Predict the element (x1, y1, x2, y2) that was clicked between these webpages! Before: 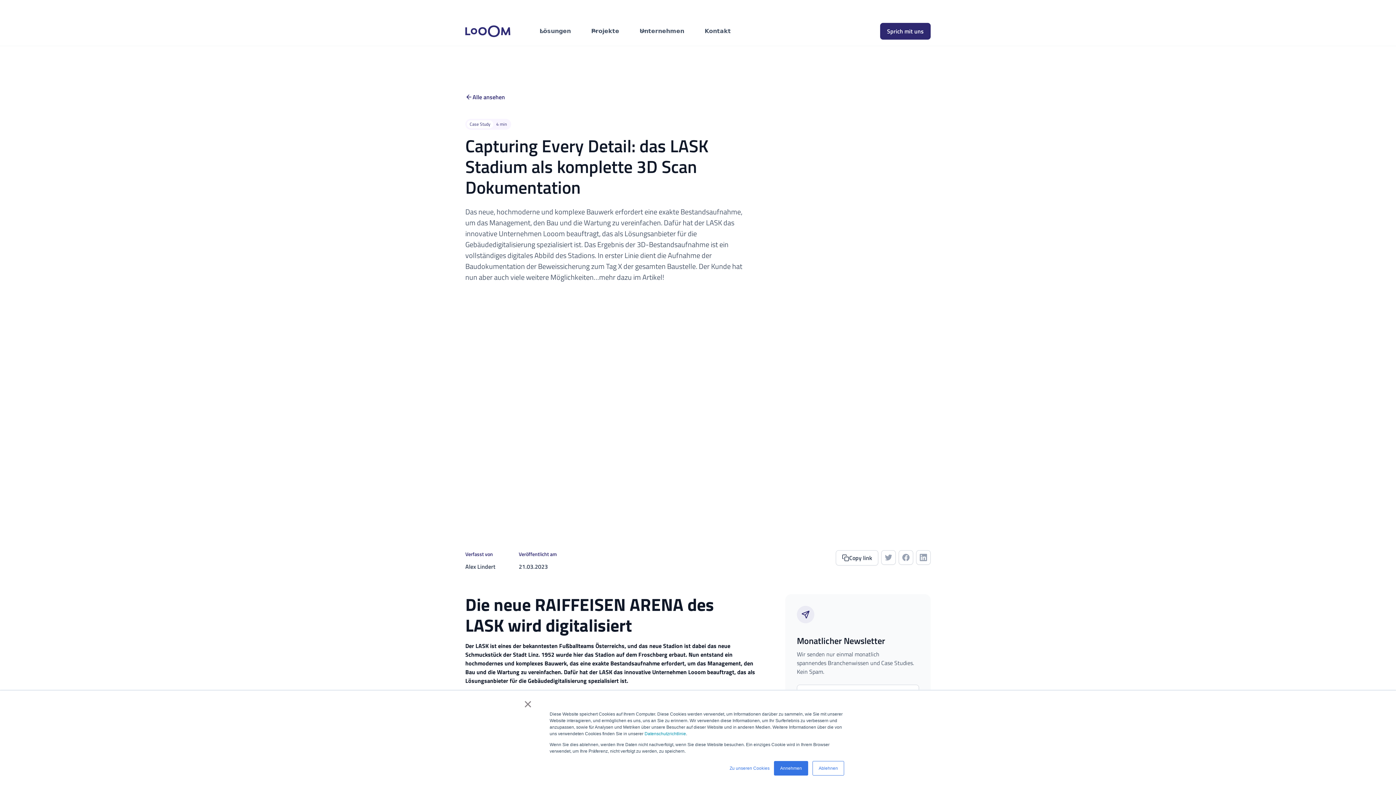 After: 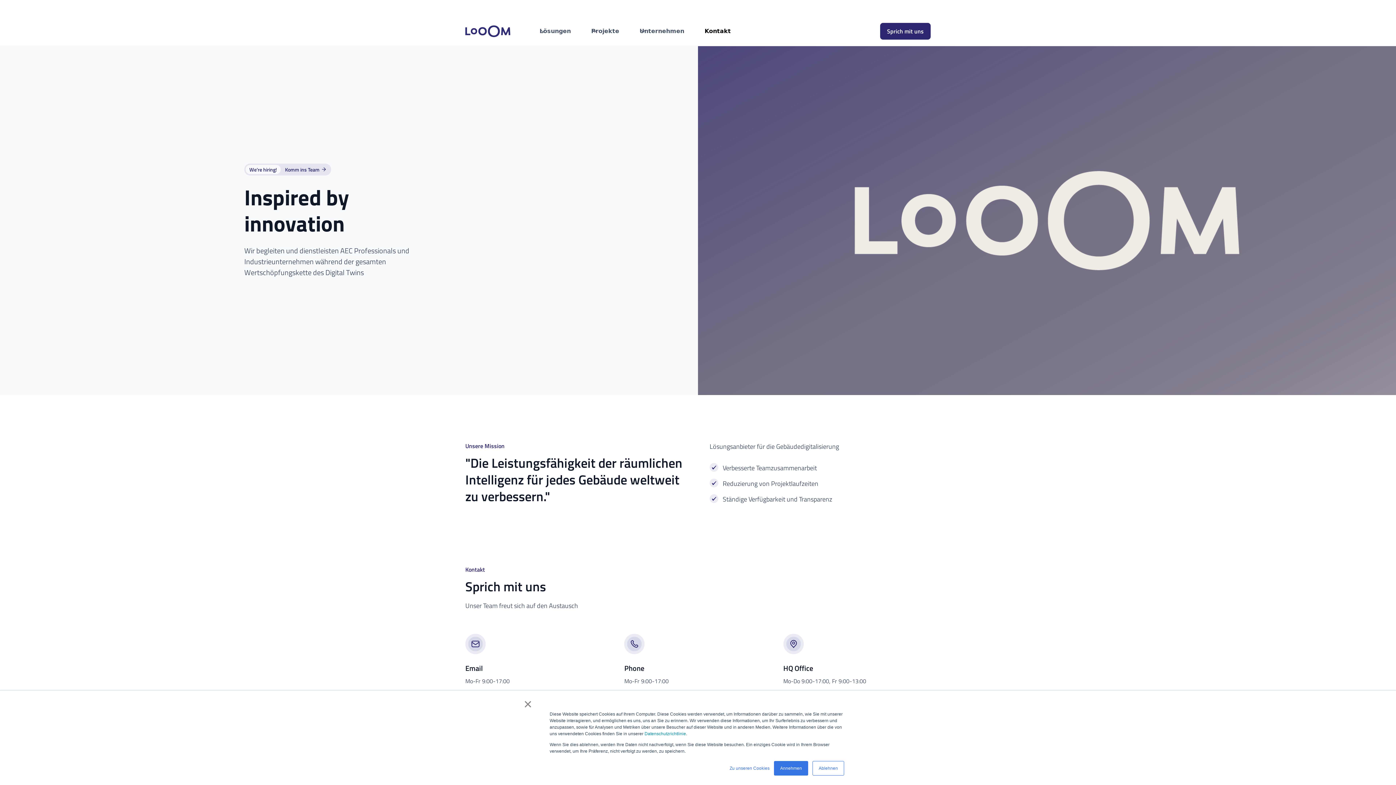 Action: bbox: (699, 16, 736, 45) label: Kontakt